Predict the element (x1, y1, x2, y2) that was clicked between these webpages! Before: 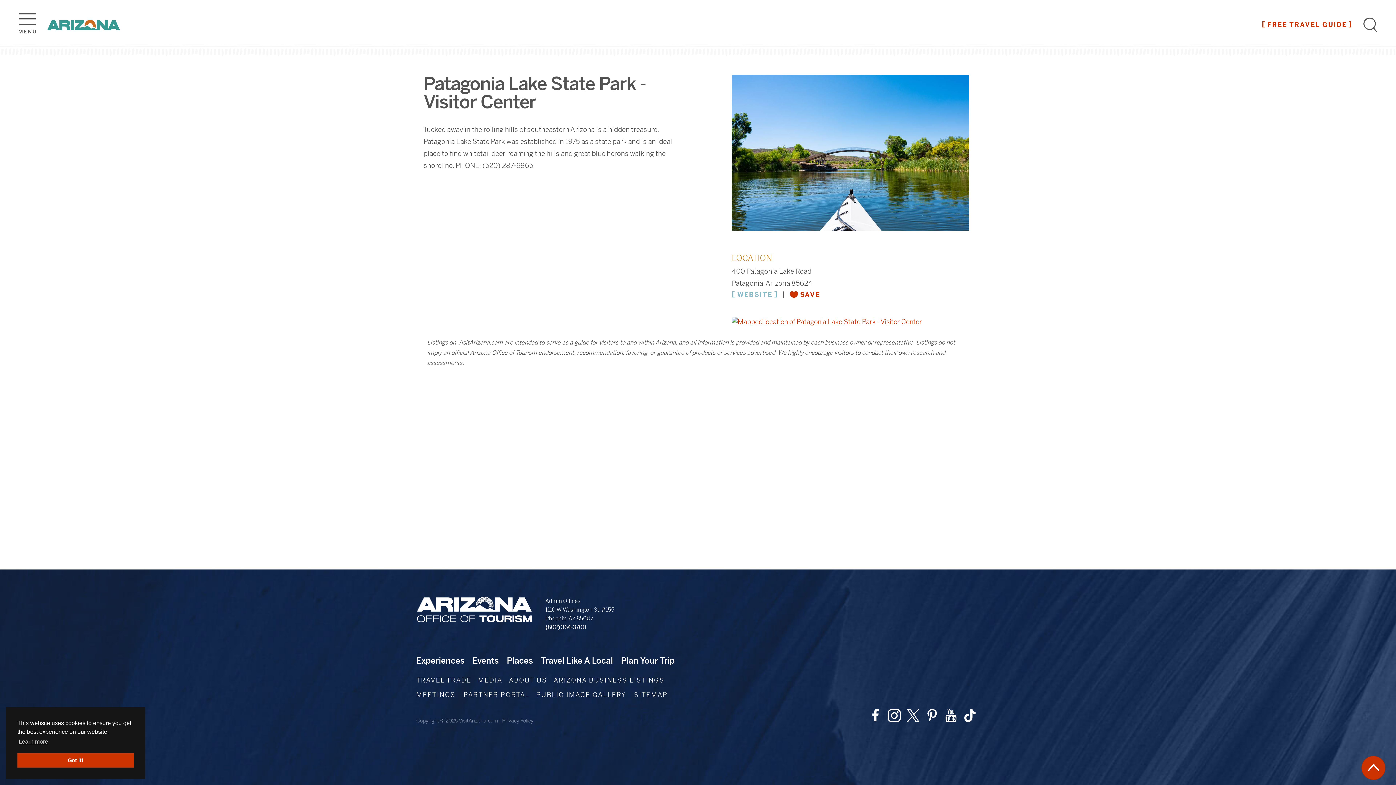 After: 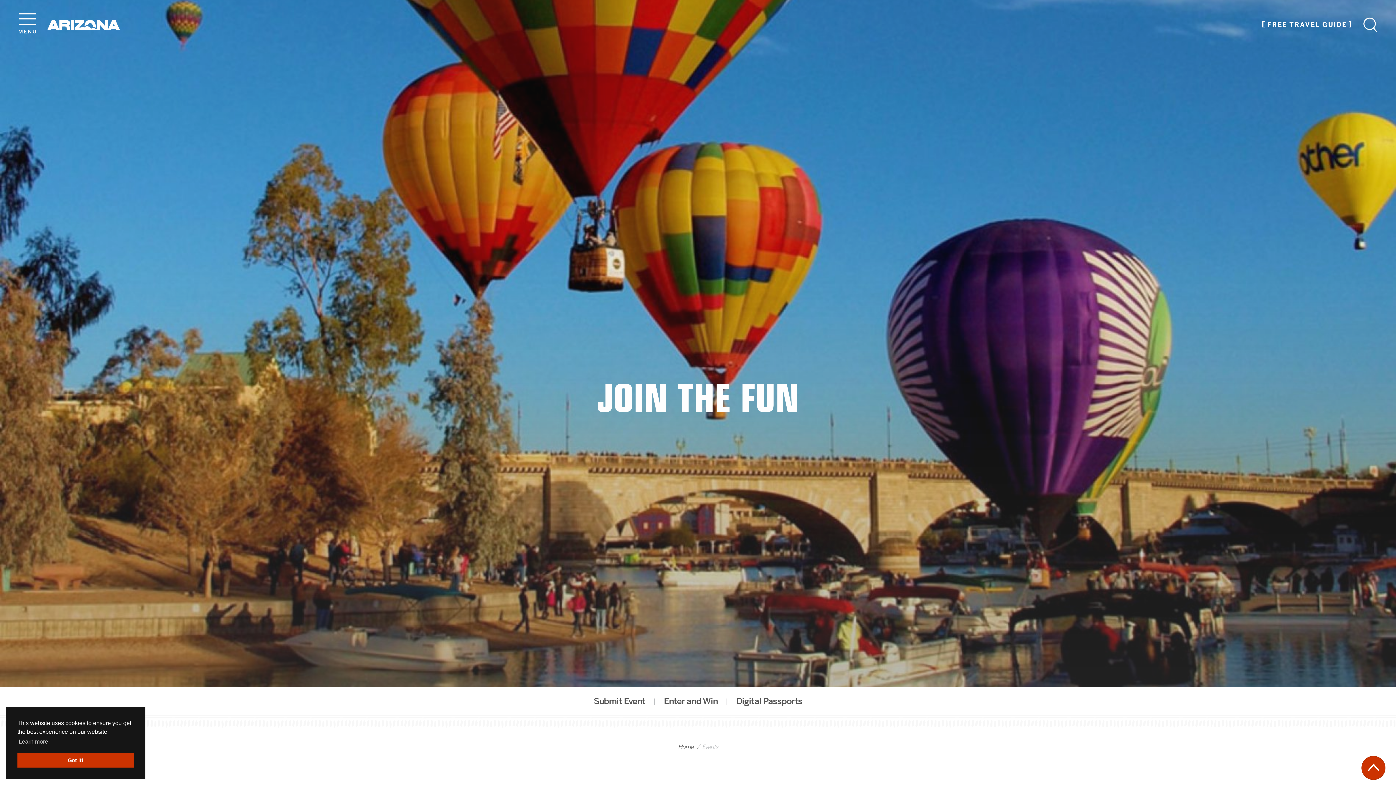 Action: bbox: (472, 656, 506, 668) label: Events